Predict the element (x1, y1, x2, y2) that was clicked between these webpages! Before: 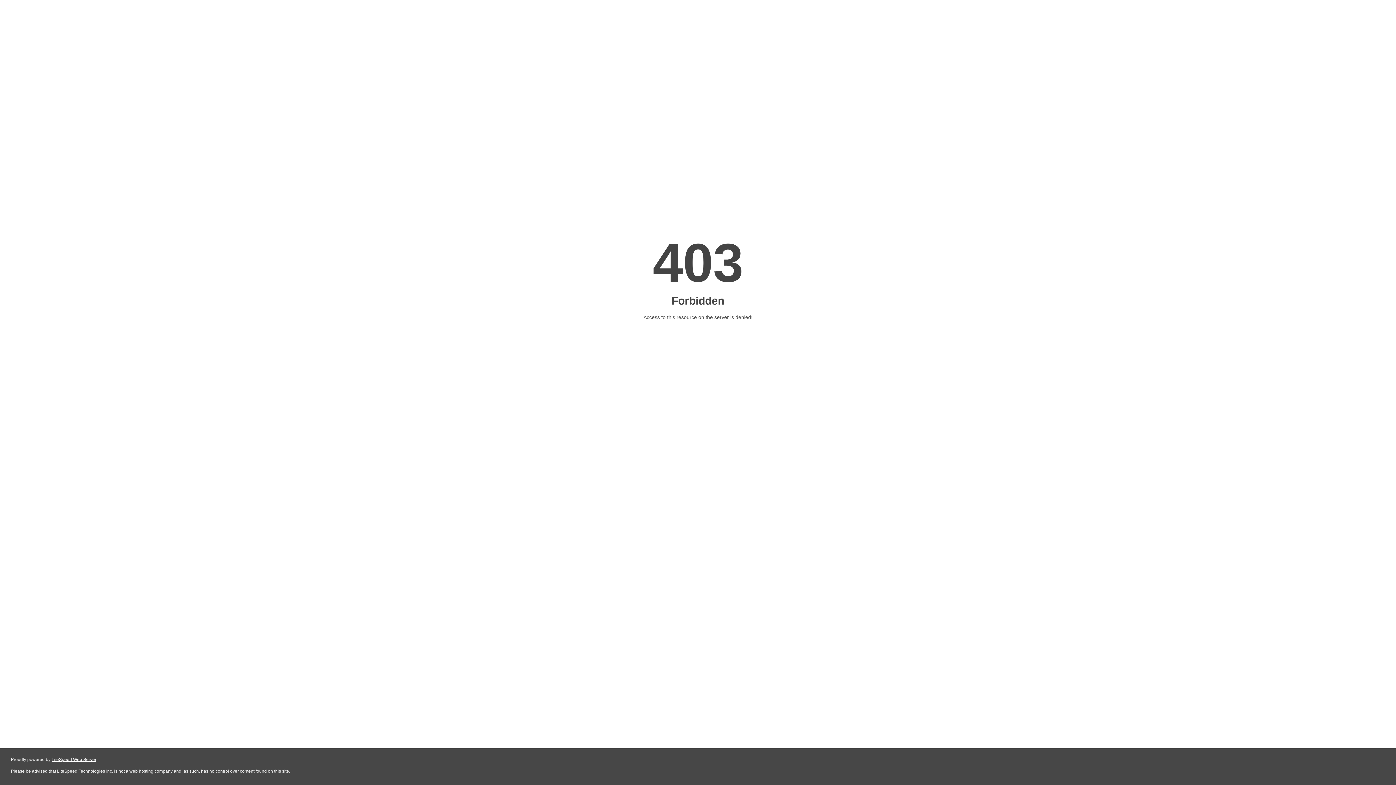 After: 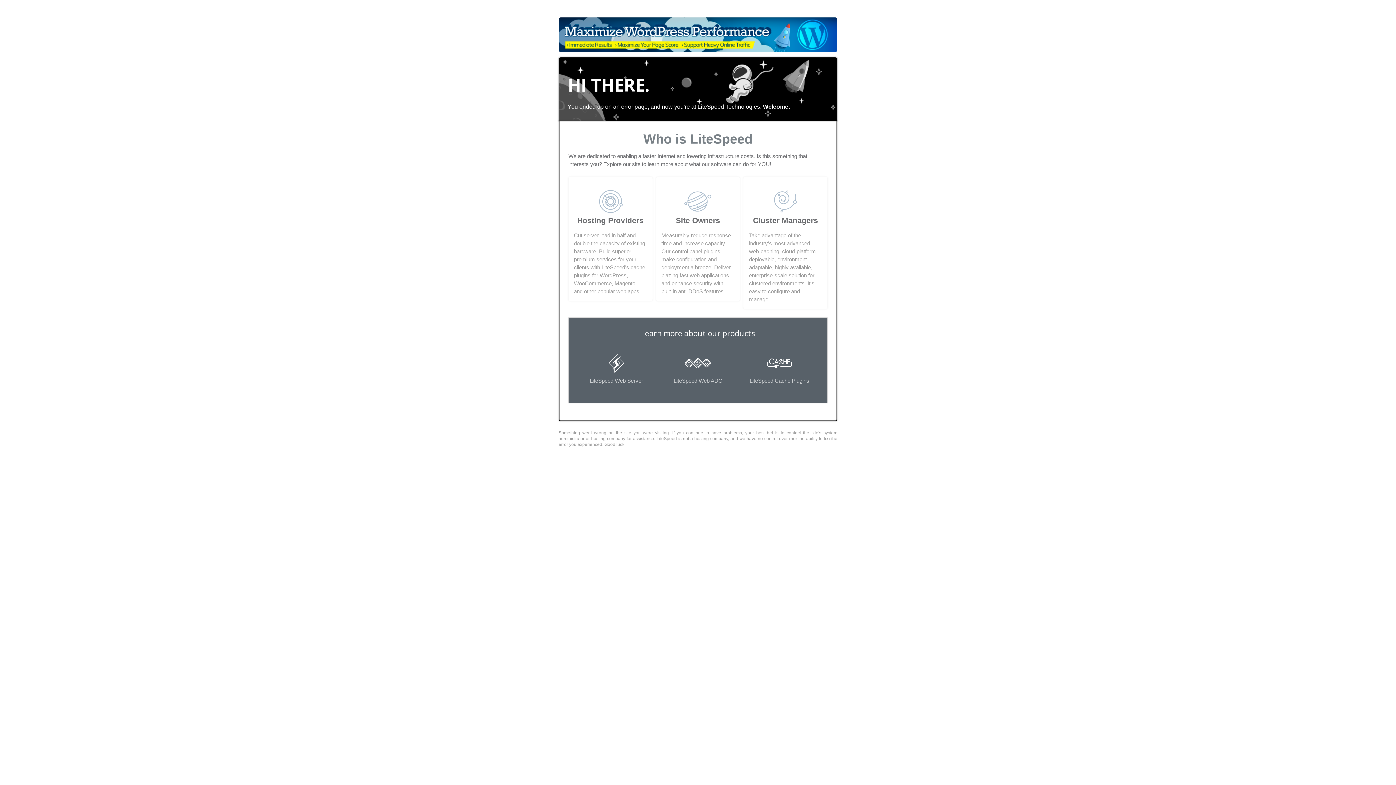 Action: bbox: (51, 757, 96, 762) label: LiteSpeed Web Server